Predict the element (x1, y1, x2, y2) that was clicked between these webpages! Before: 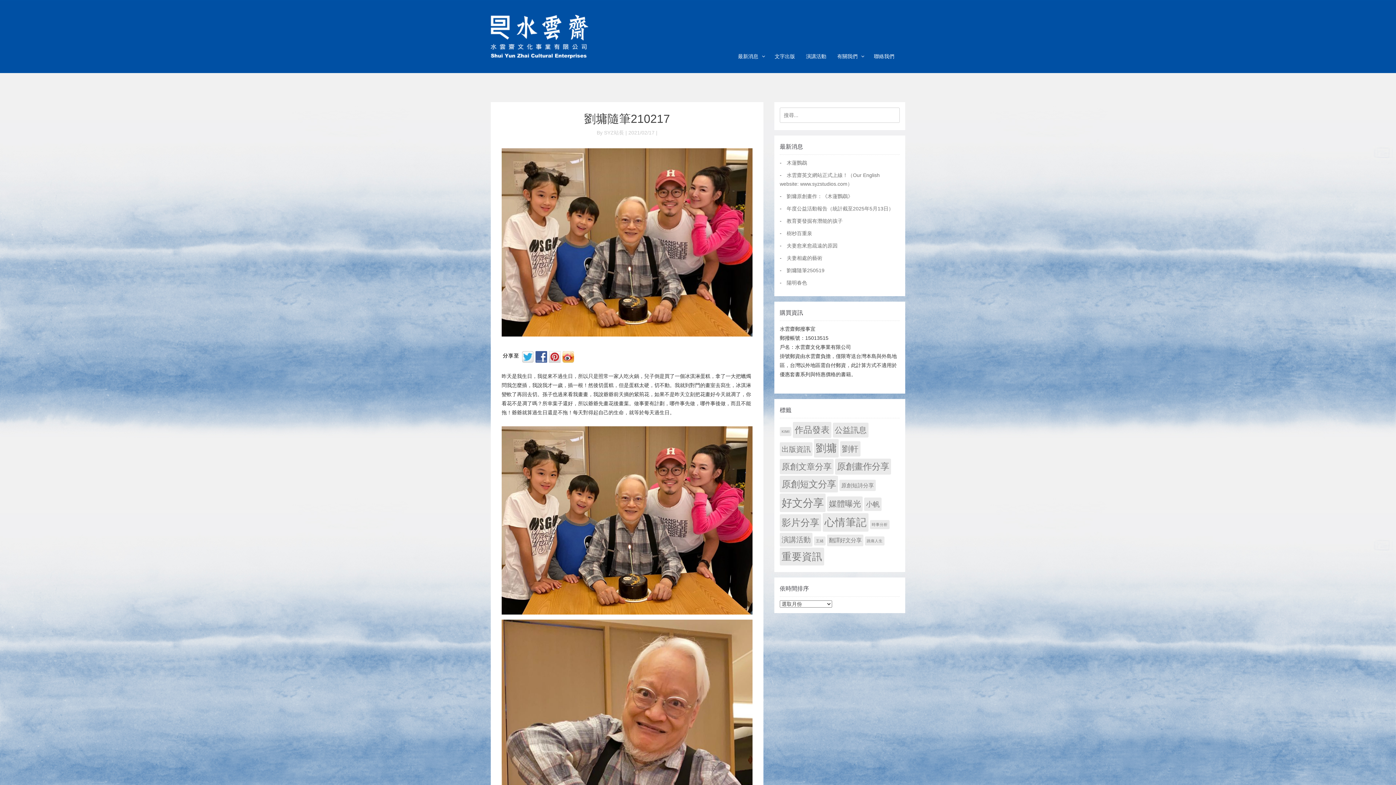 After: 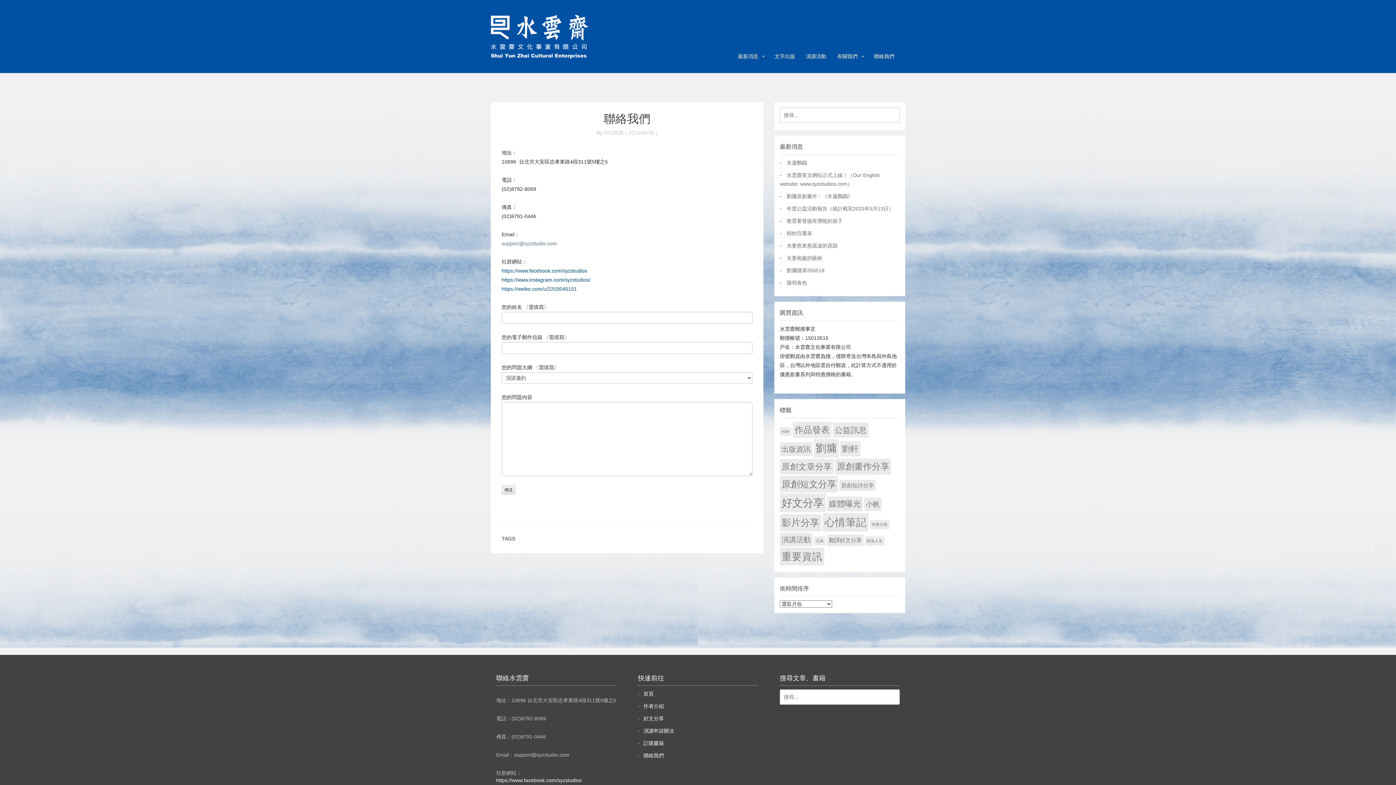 Action: bbox: (868, 38, 900, 73) label: 聯絡我們